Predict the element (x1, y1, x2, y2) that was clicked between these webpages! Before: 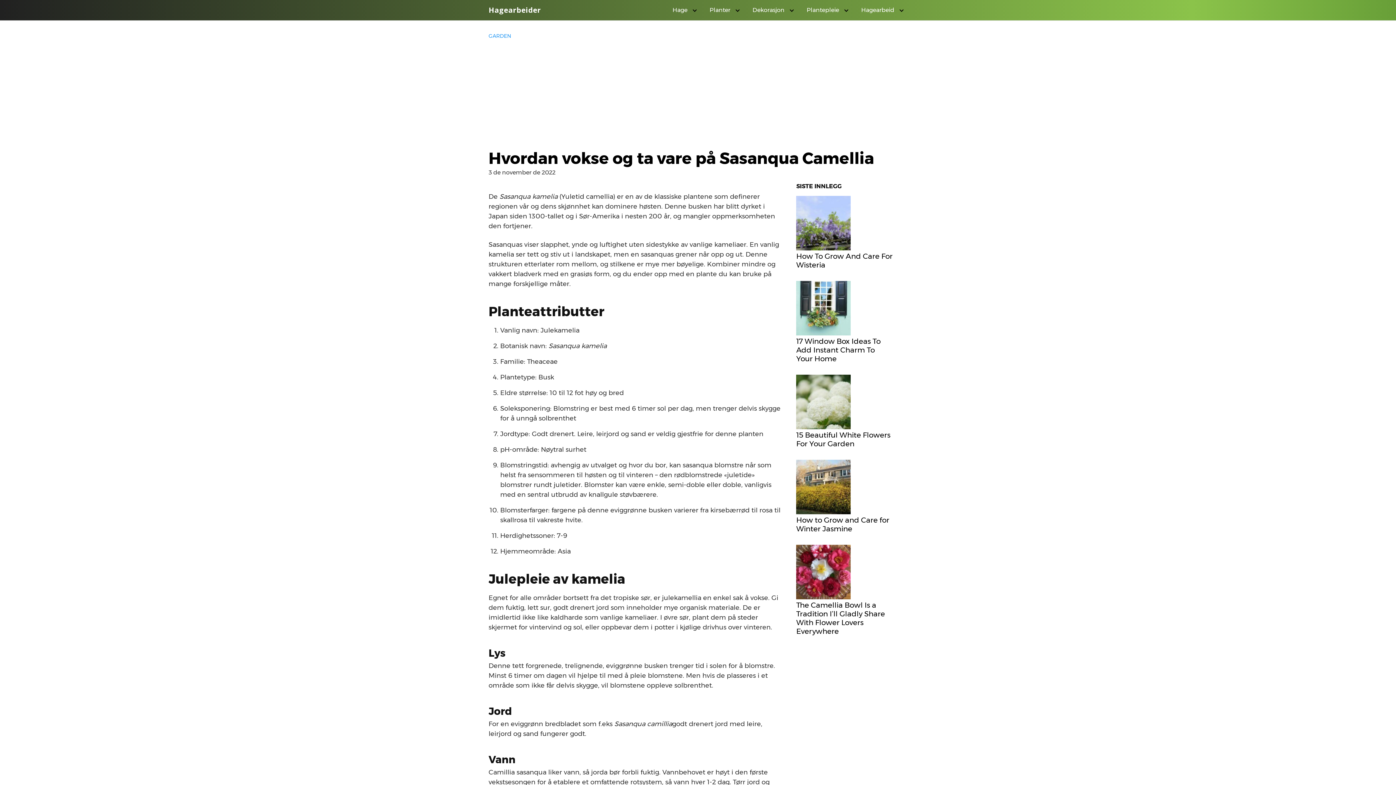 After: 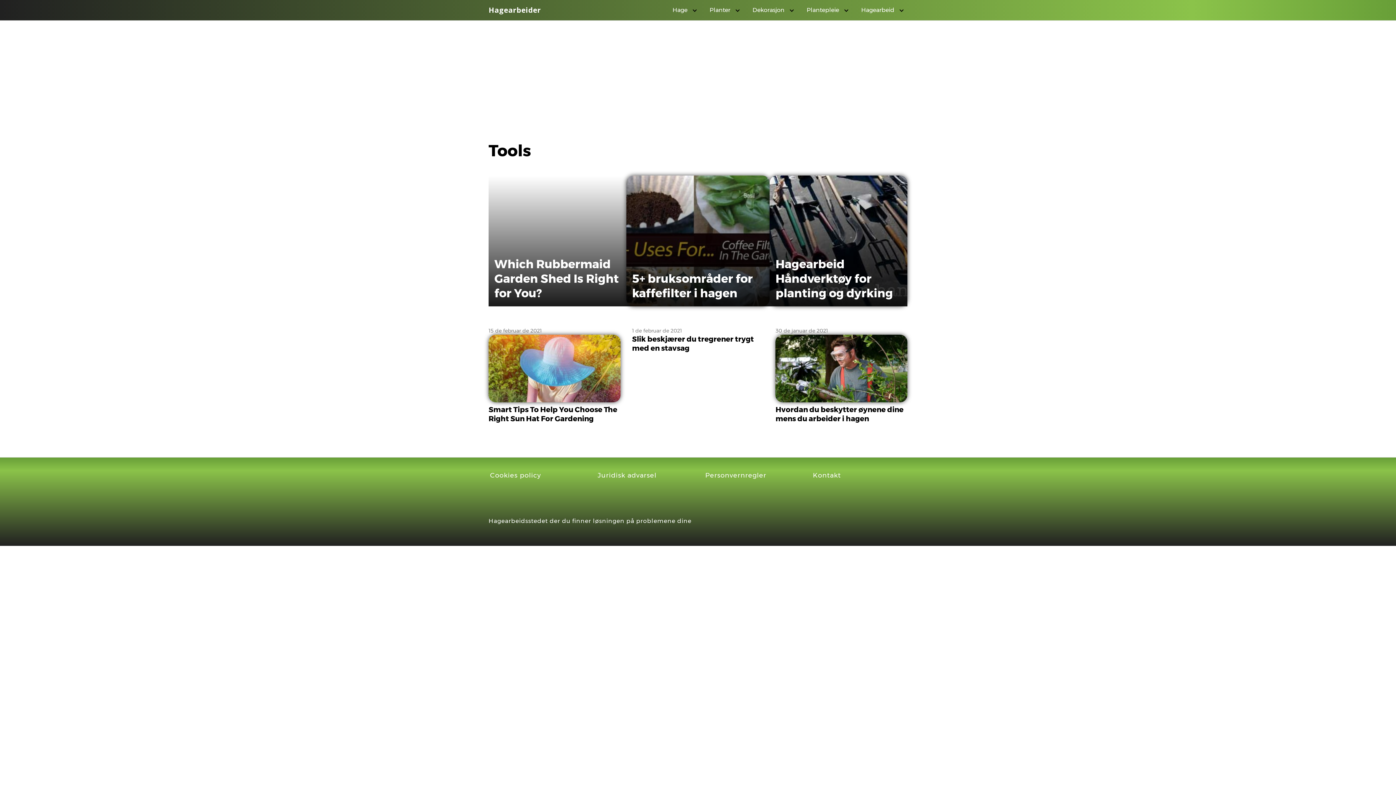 Action: bbox: (854, 0, 907, 20) label: Hagearbeid